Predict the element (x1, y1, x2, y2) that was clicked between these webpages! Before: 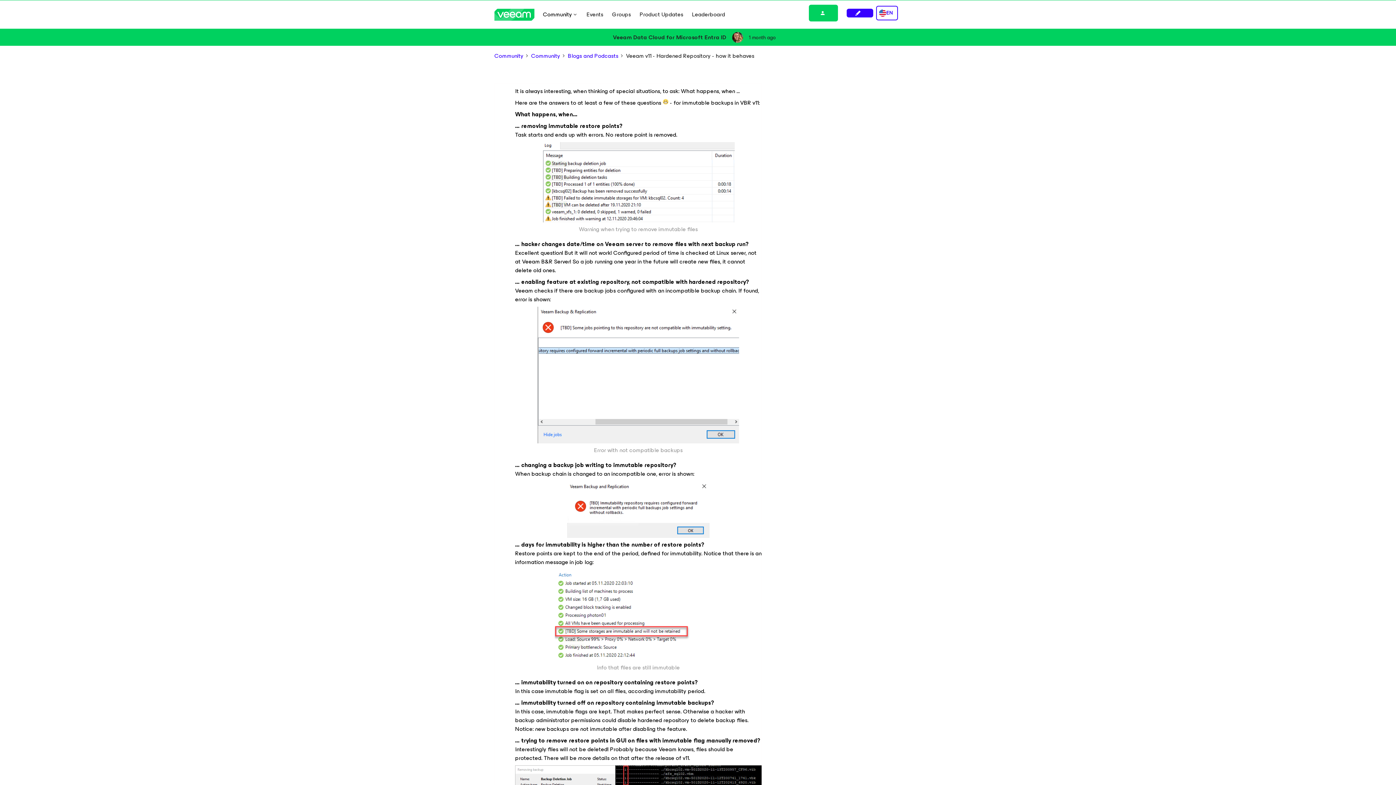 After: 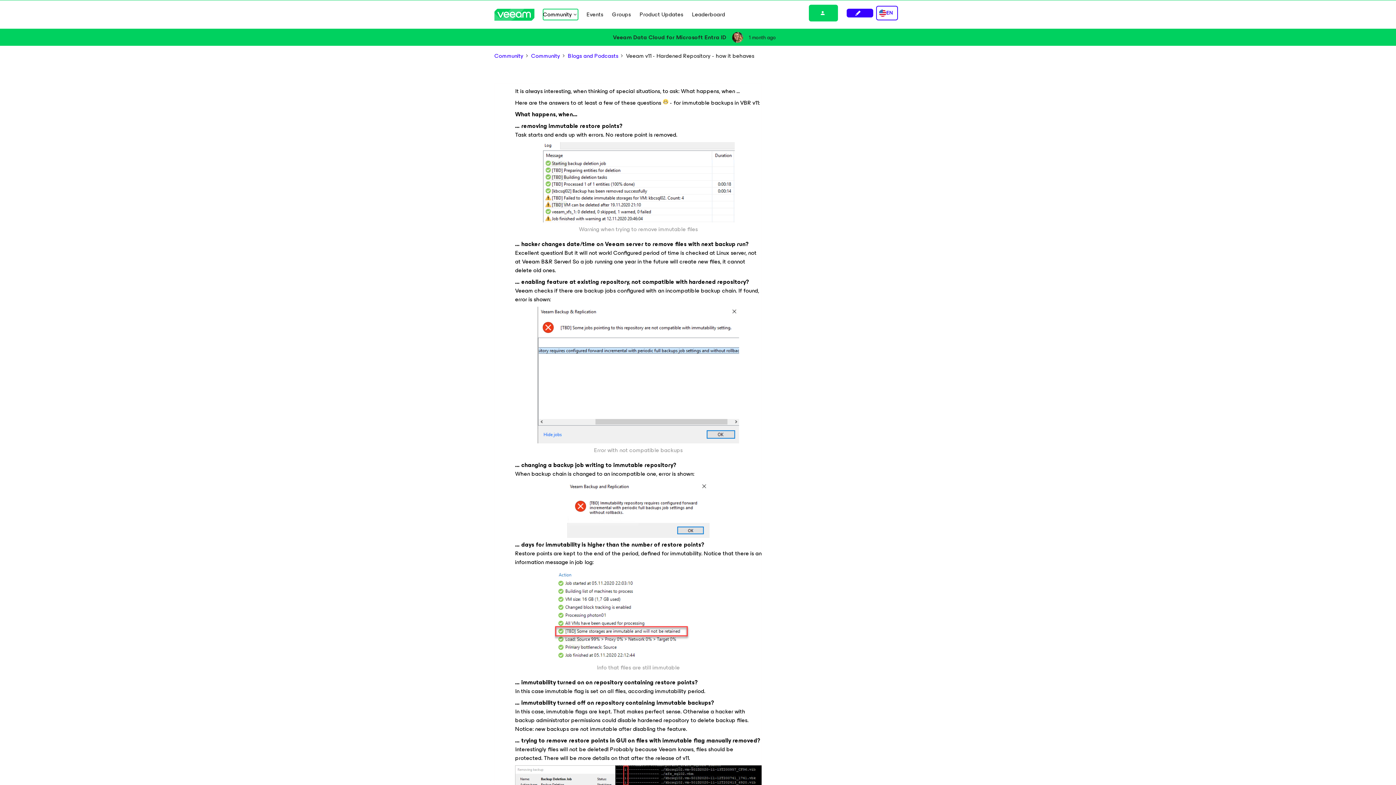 Action: label: Community bbox: (543, 9, 578, 20)